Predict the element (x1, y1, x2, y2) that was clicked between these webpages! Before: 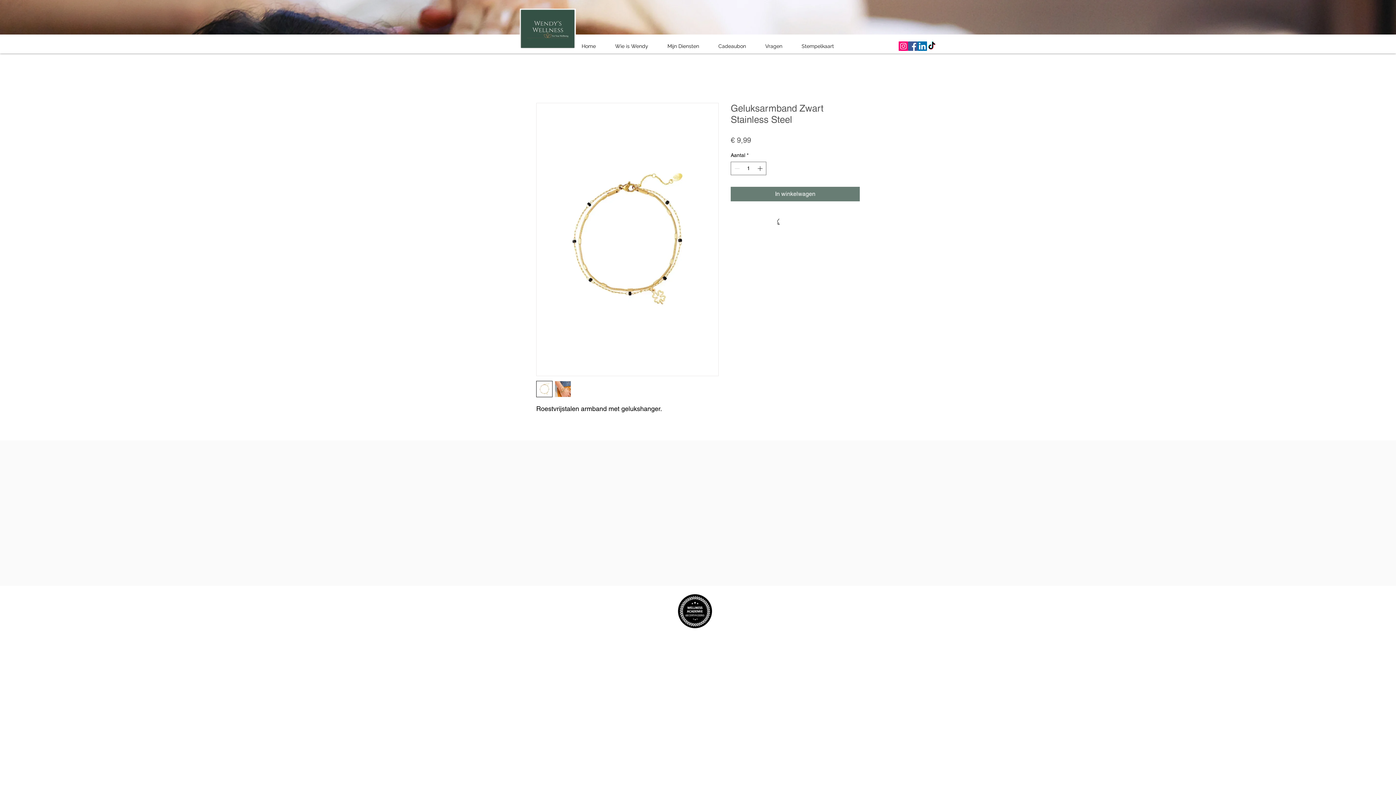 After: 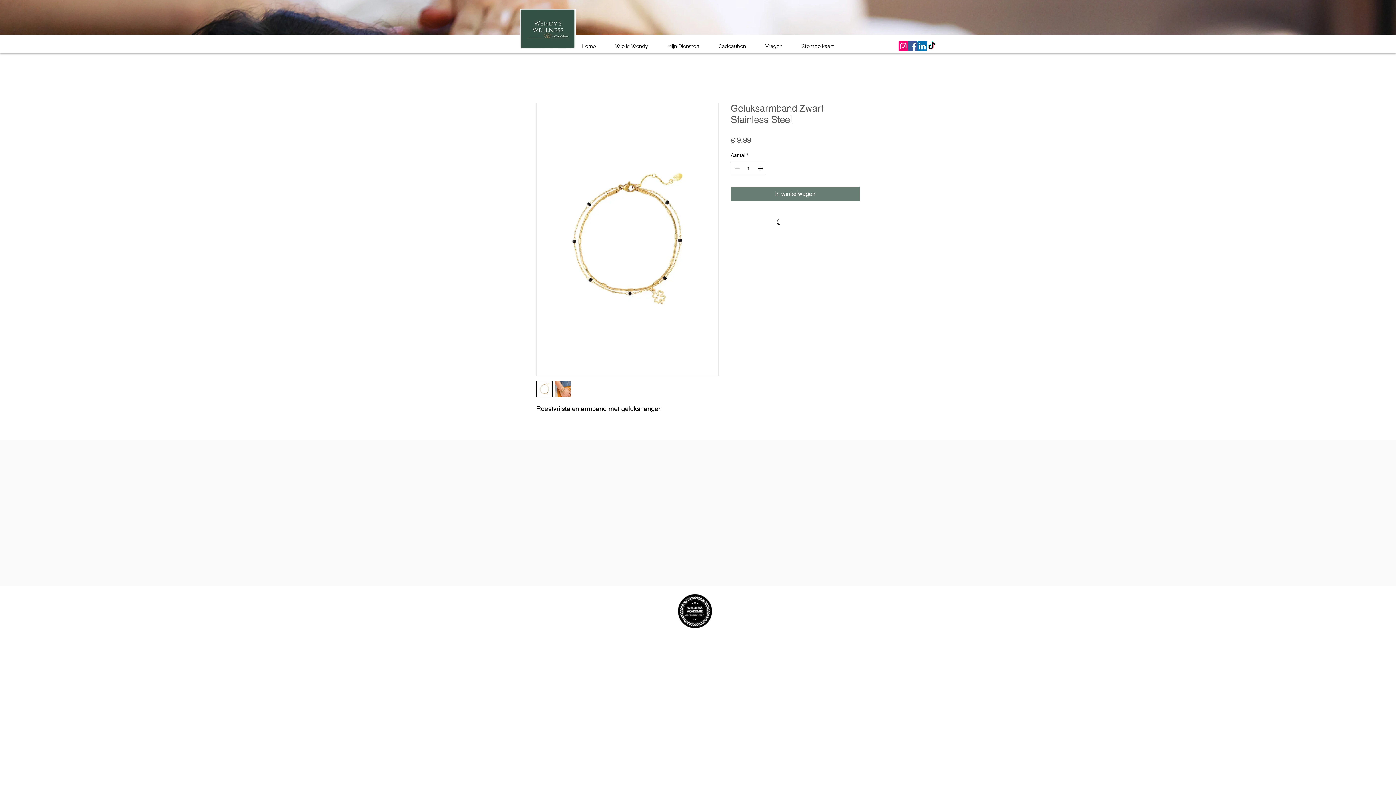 Action: bbox: (536, 381, 552, 397)